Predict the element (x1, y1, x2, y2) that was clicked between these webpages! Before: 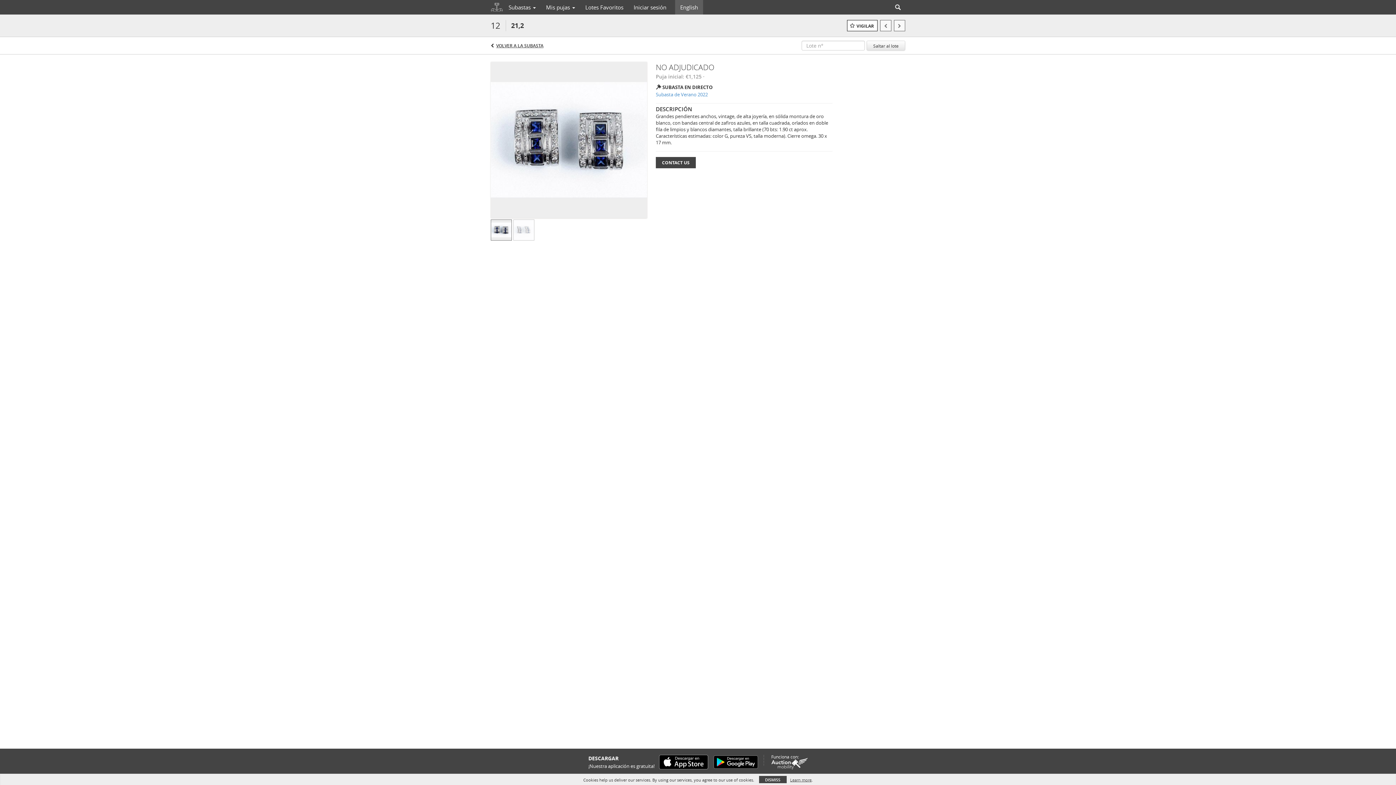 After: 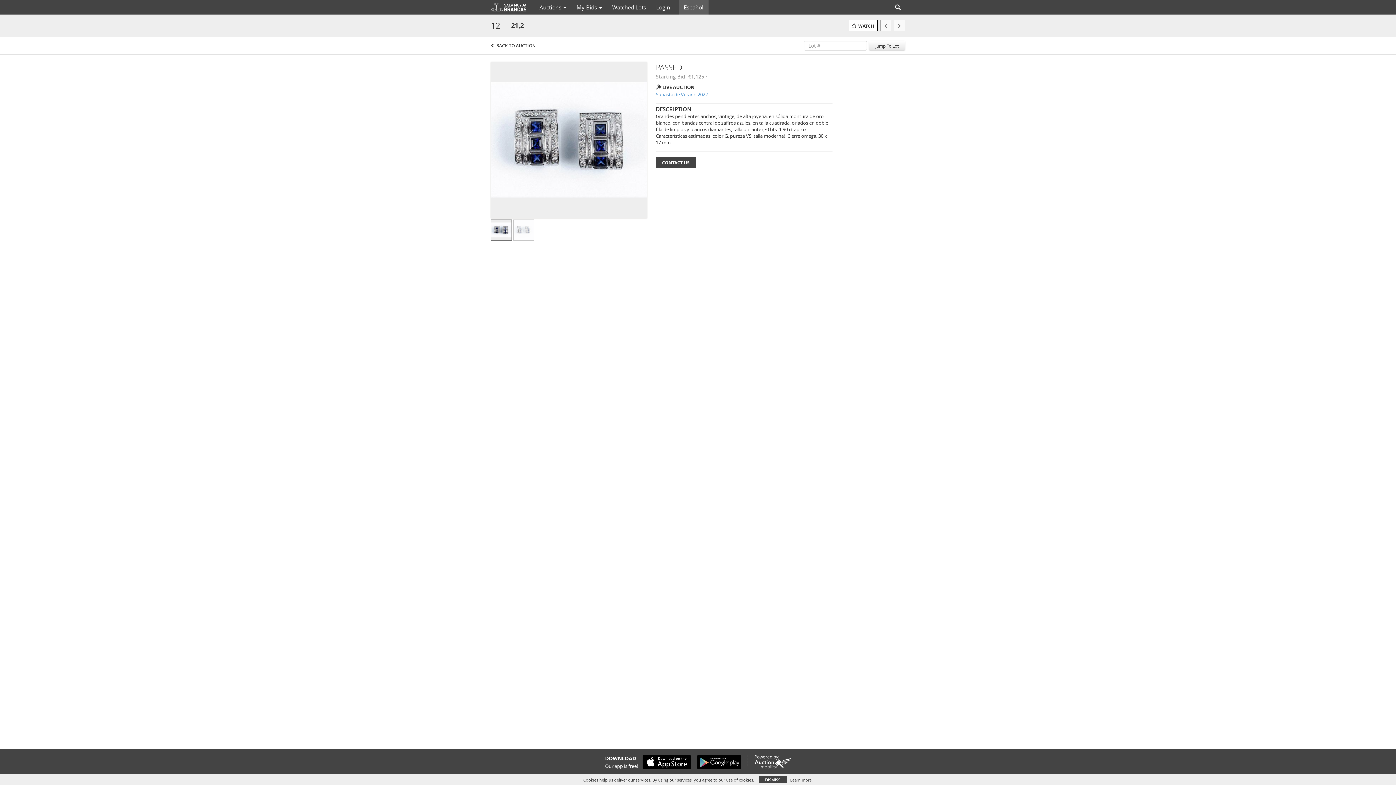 Action: label: English bbox: (675, 1, 703, 13)